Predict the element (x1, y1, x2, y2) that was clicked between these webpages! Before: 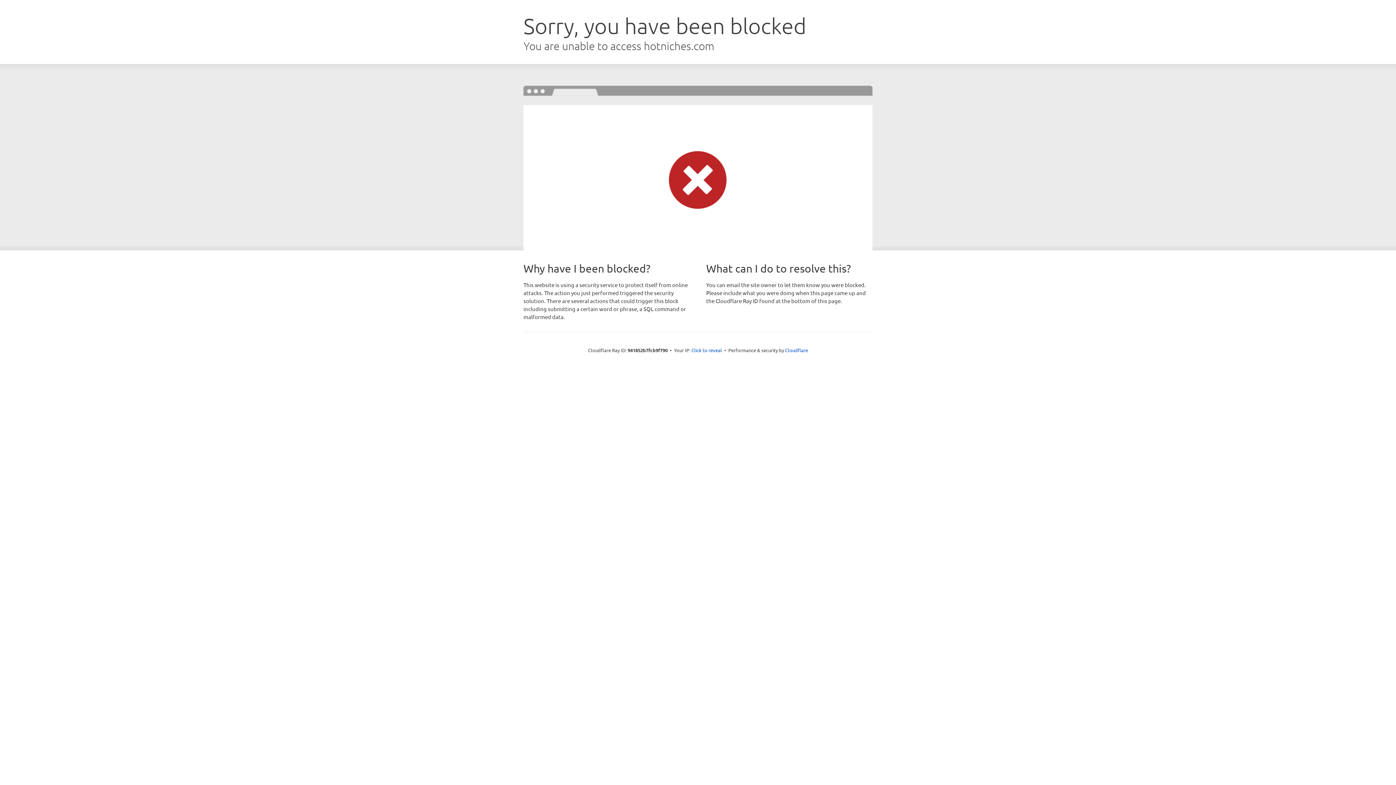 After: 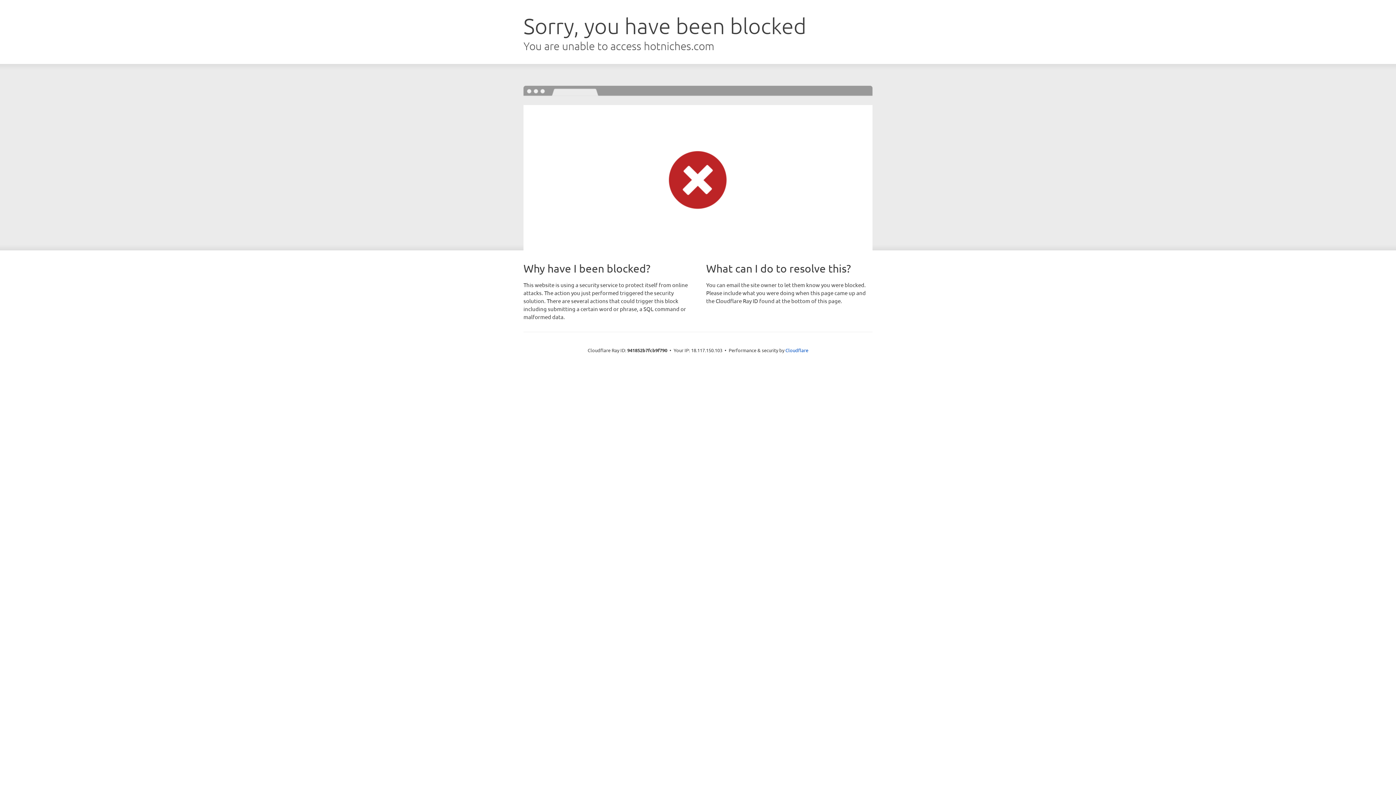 Action: bbox: (691, 346, 722, 353) label: Click to reveal